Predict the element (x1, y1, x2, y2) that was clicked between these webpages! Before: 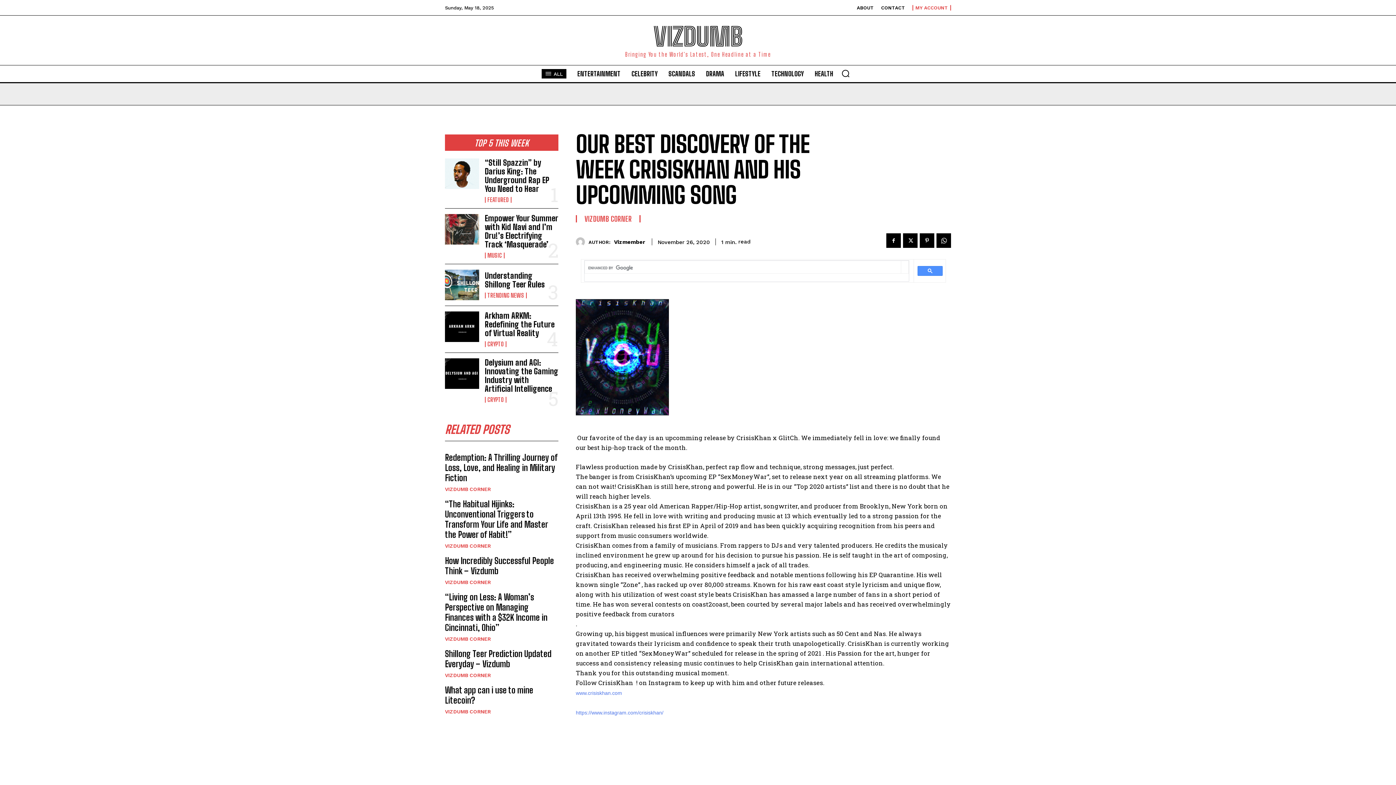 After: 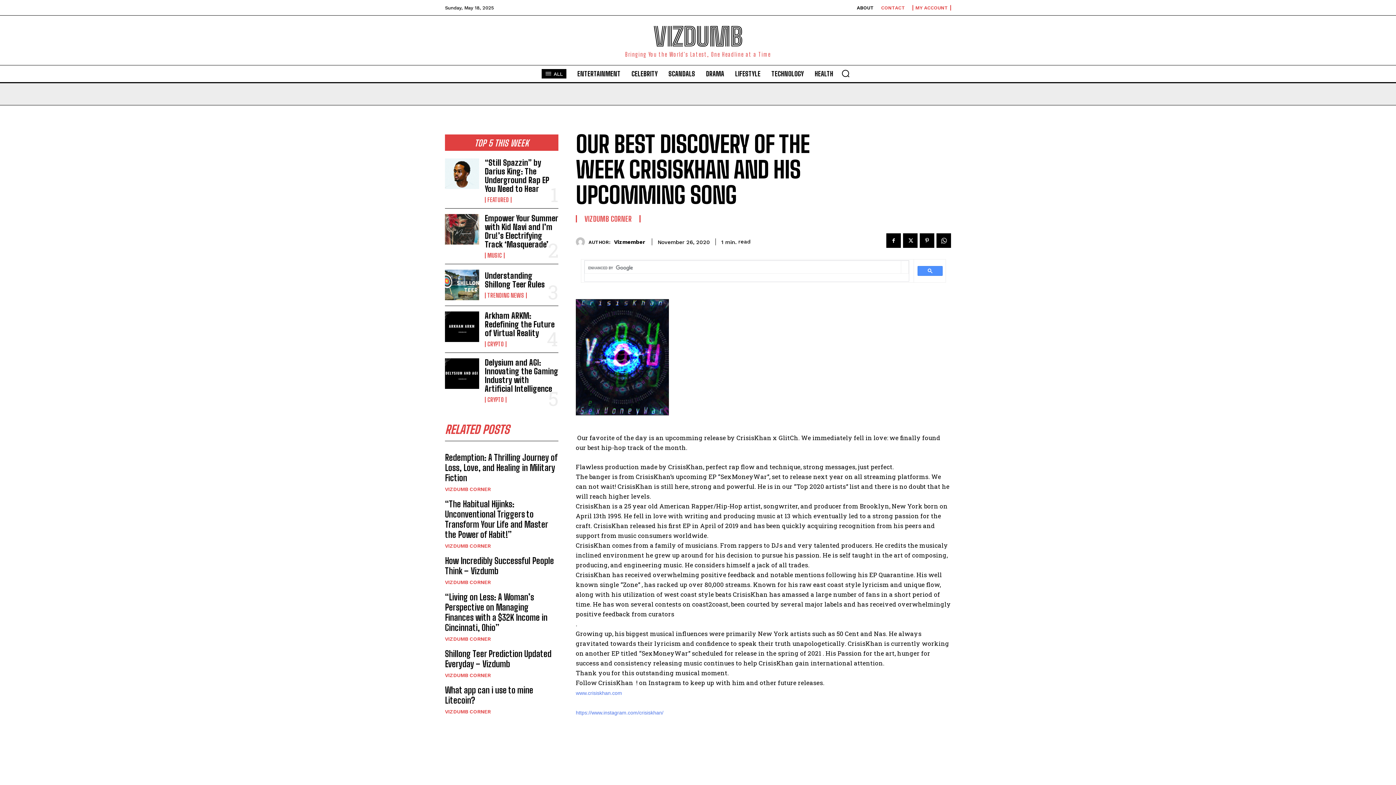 Action: label: CONTACT bbox: (881, 5, 905, 10)